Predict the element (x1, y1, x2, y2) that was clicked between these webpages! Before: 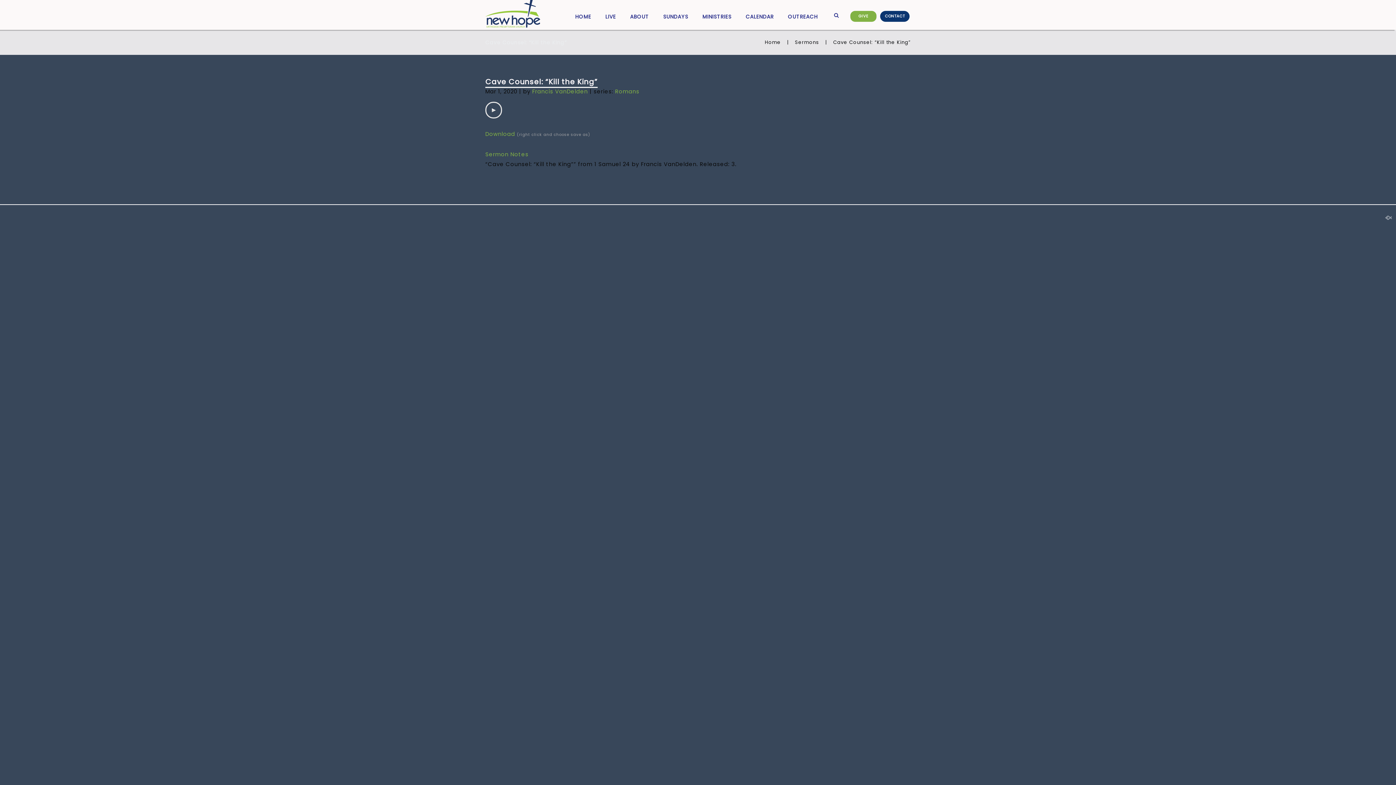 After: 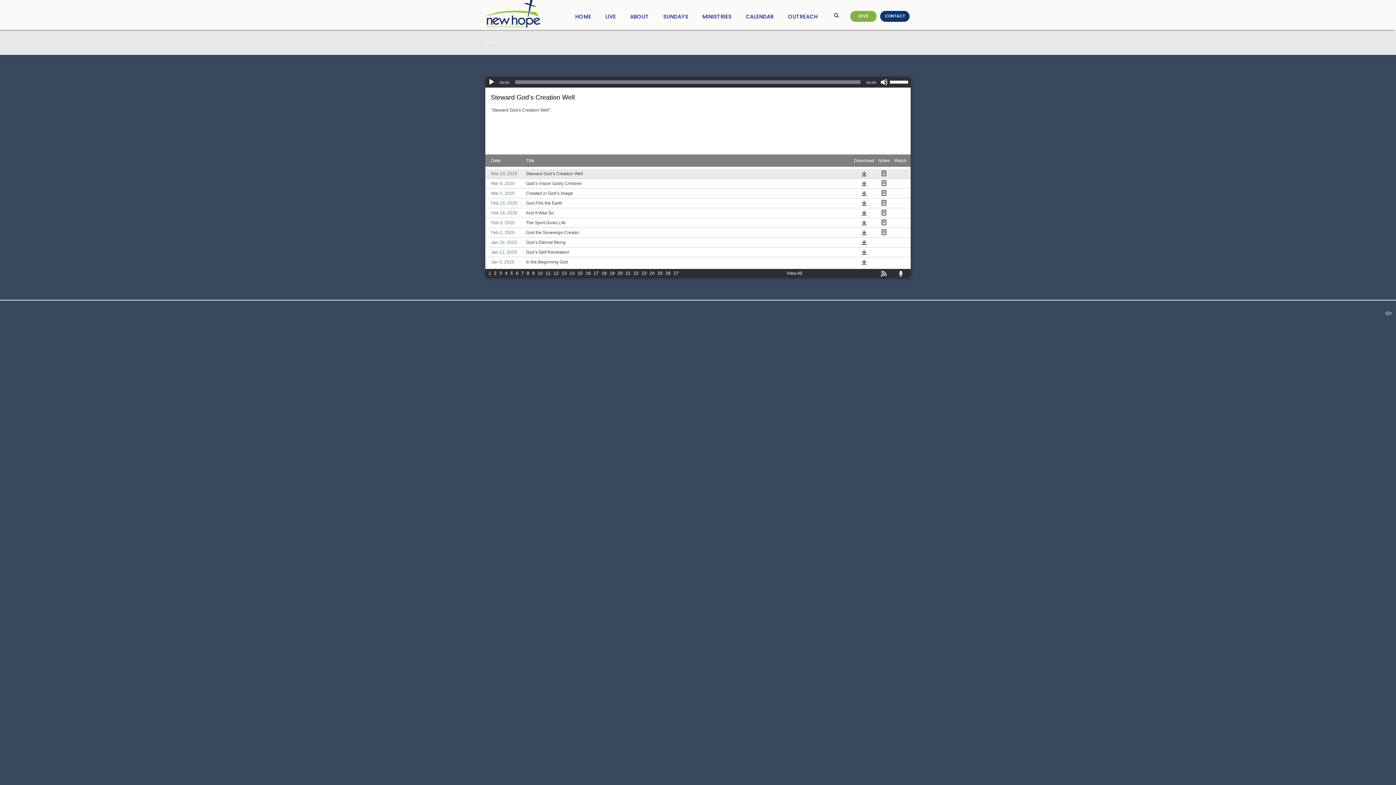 Action: bbox: (532, 87, 588, 95) label: Francis VanDelden